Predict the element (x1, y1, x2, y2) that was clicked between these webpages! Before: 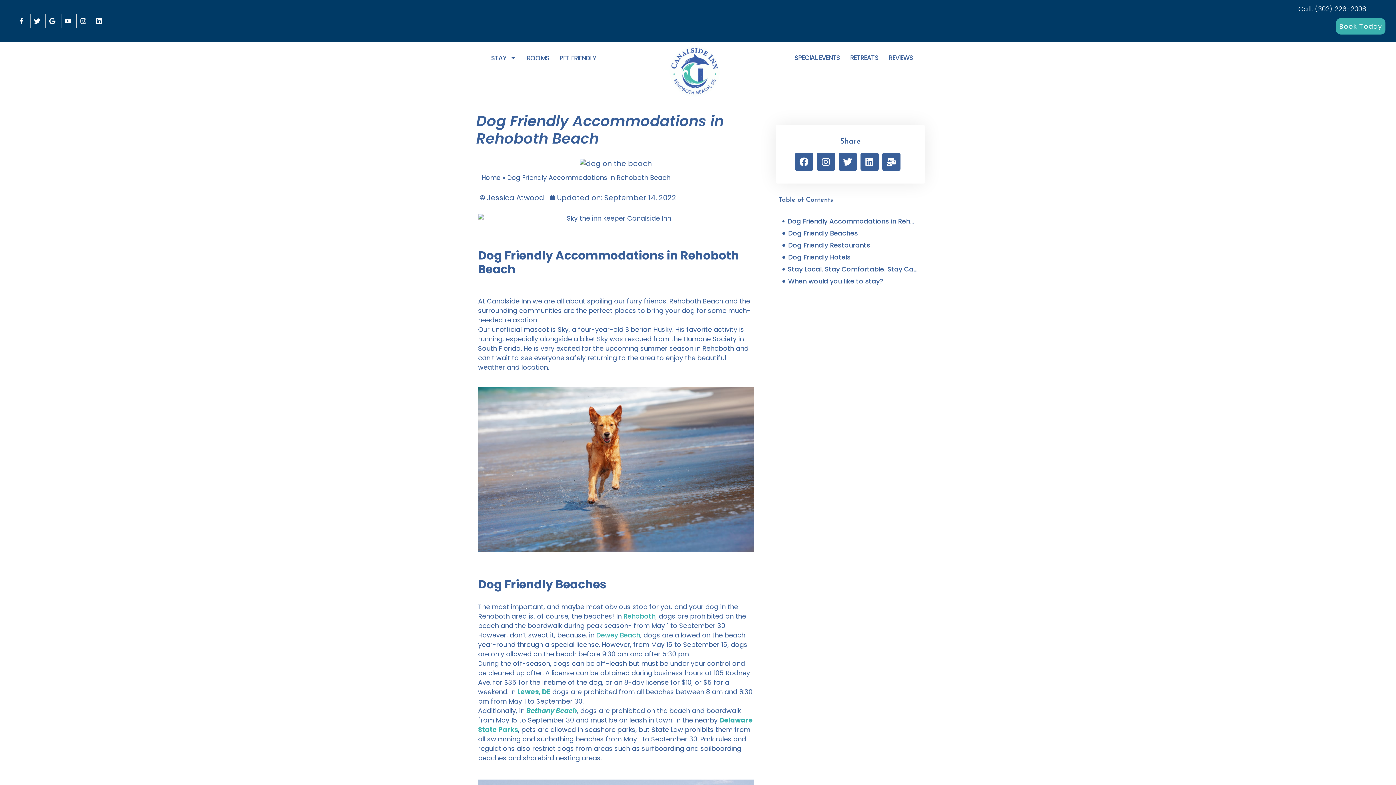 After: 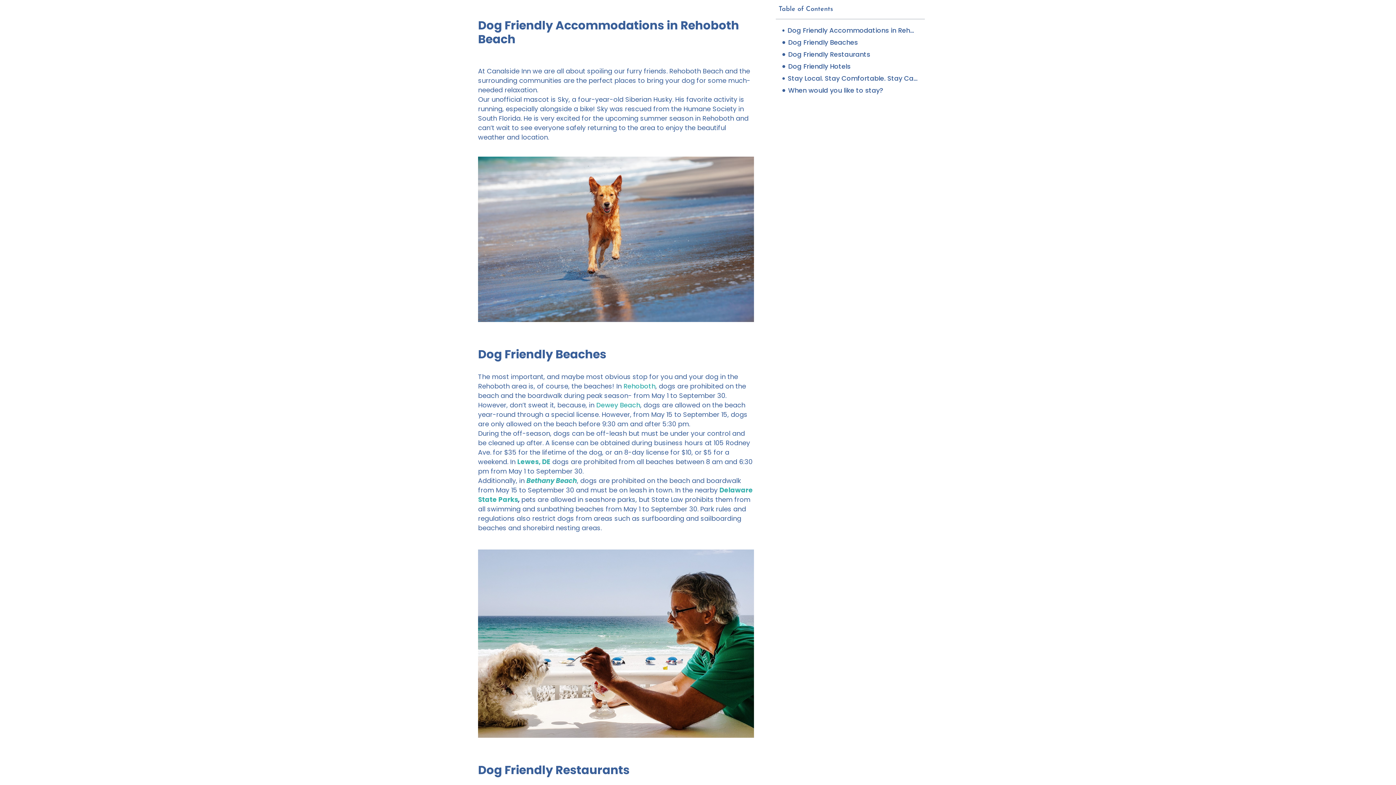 Action: label: Dog Friendly Accommodations in Rehoboth Beach bbox: (787, 216, 918, 225)